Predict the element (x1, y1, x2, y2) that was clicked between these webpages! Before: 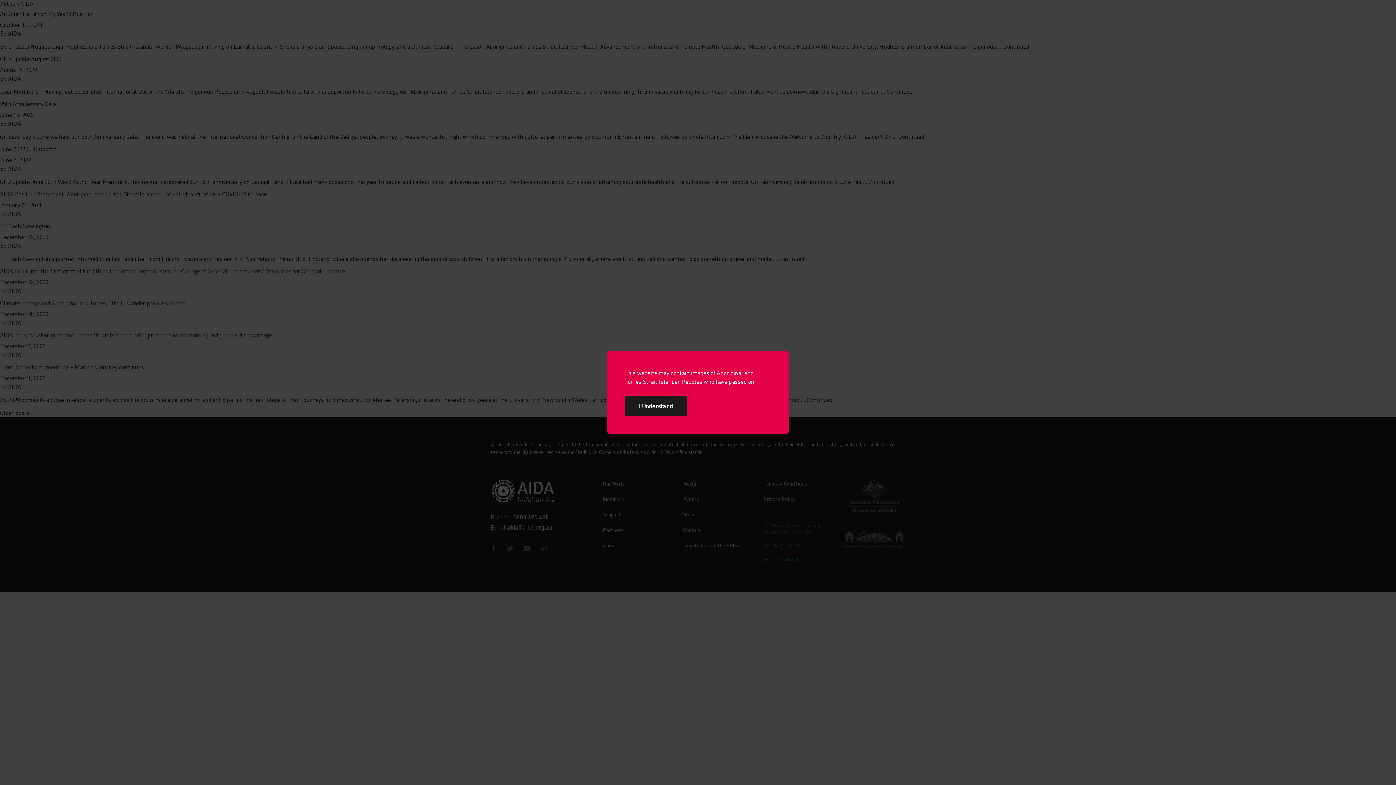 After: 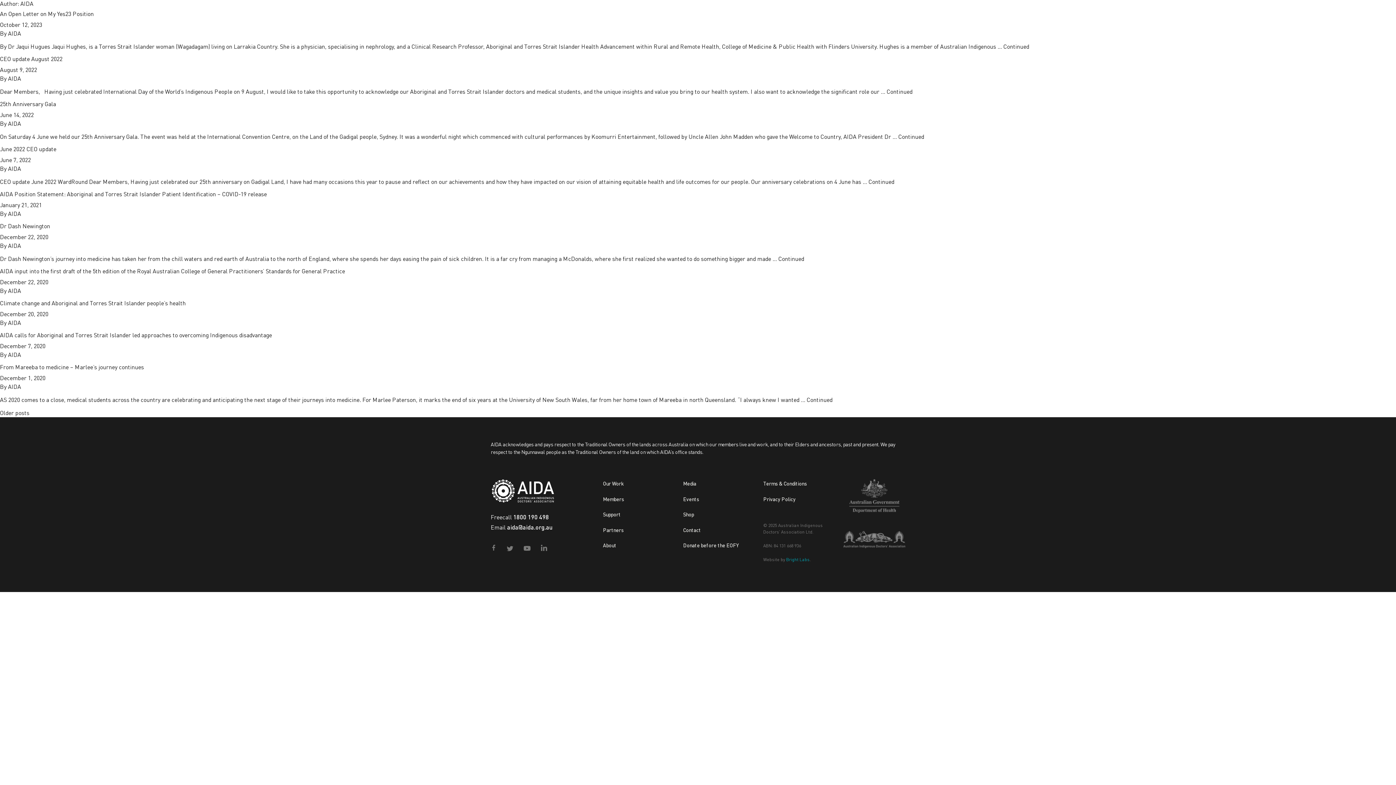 Action: bbox: (624, 396, 687, 416) label: I Understand